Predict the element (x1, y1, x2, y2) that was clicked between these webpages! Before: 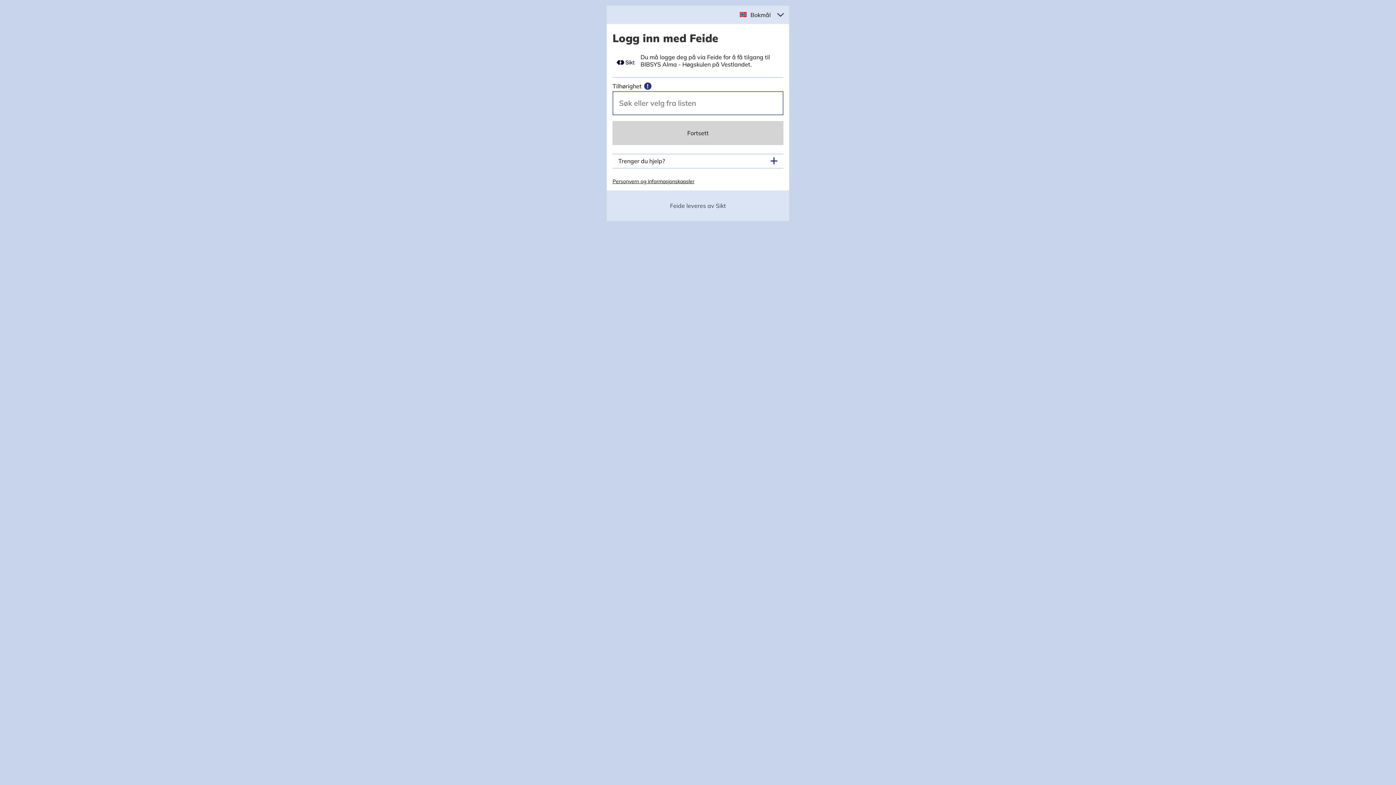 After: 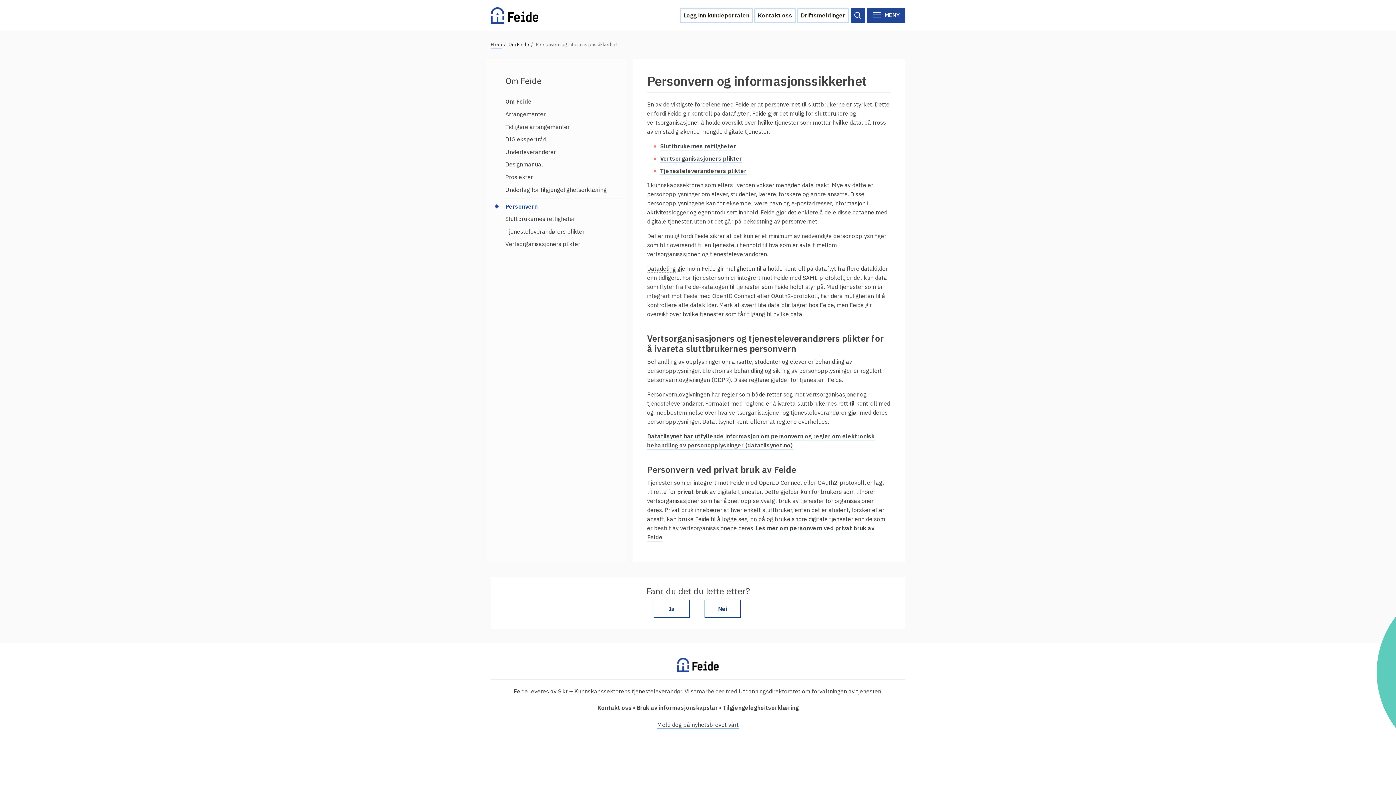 Action: label: Personvern og informasjonskapsler bbox: (612, 176, 694, 182)